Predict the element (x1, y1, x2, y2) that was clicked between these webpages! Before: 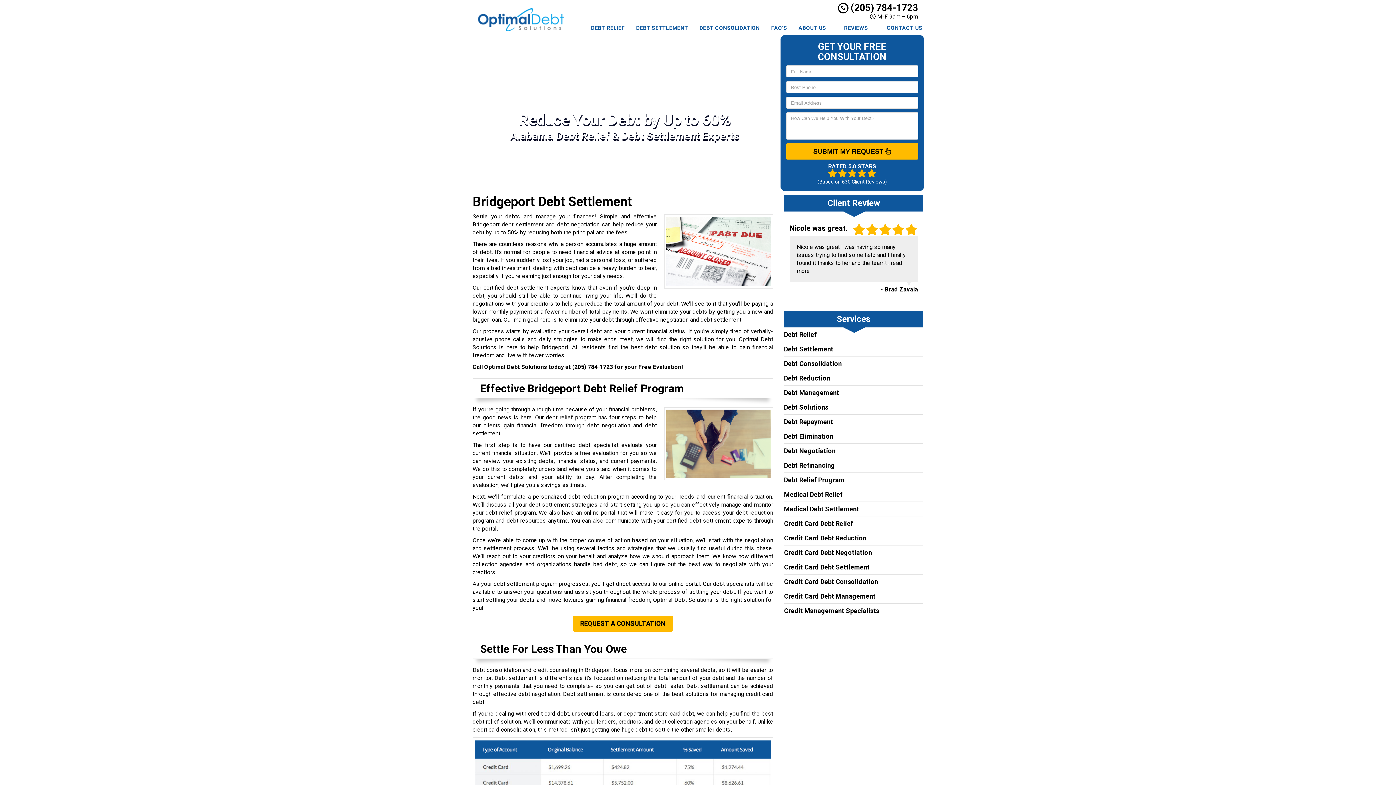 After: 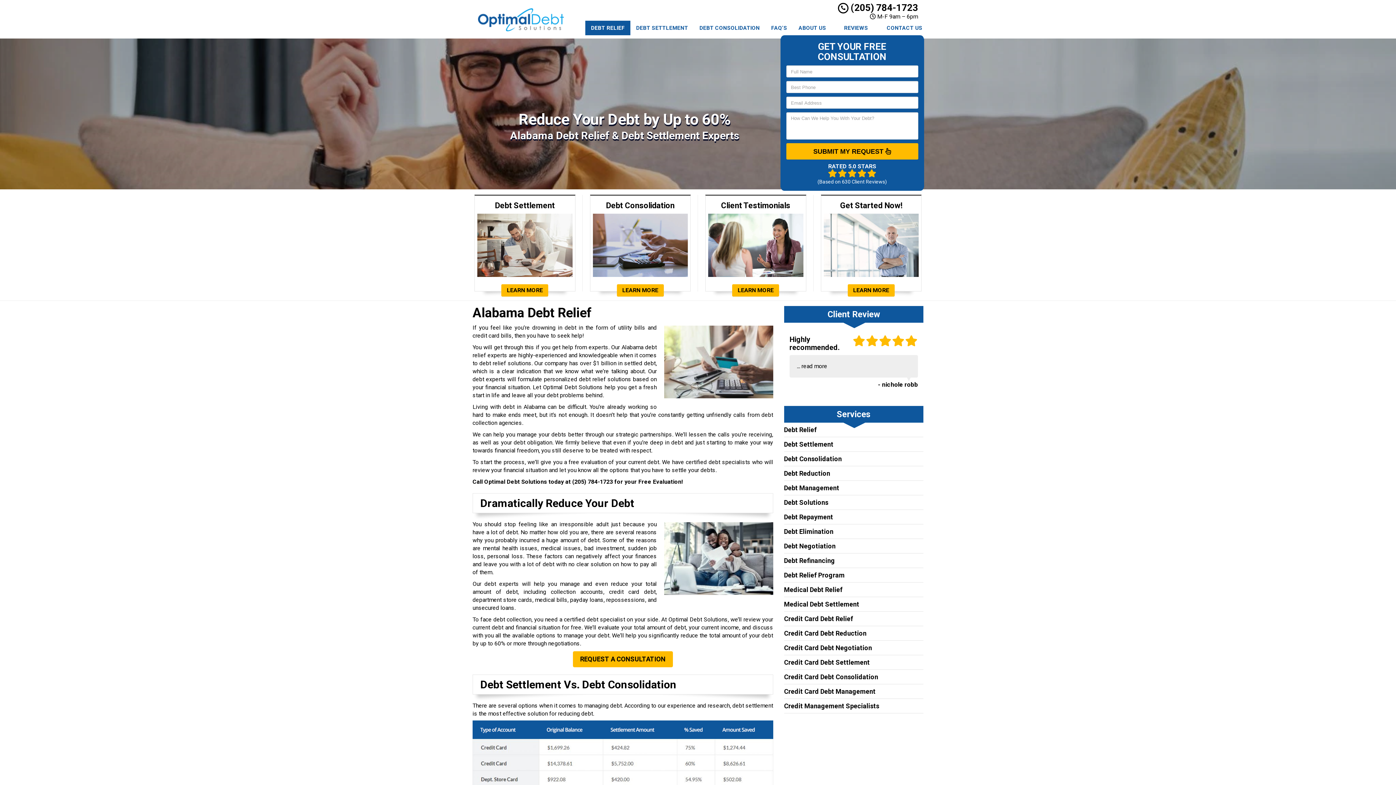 Action: bbox: (467, 1, 574, 31)